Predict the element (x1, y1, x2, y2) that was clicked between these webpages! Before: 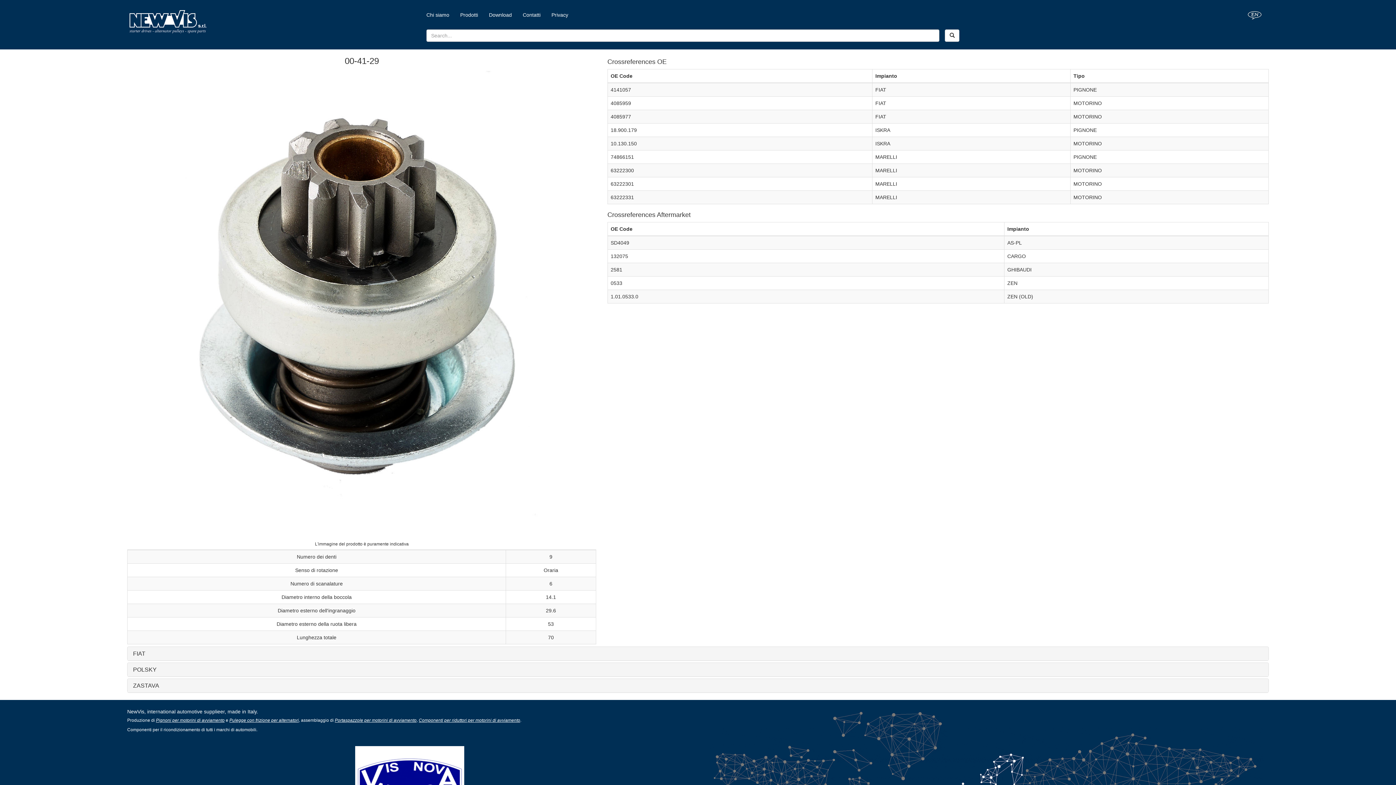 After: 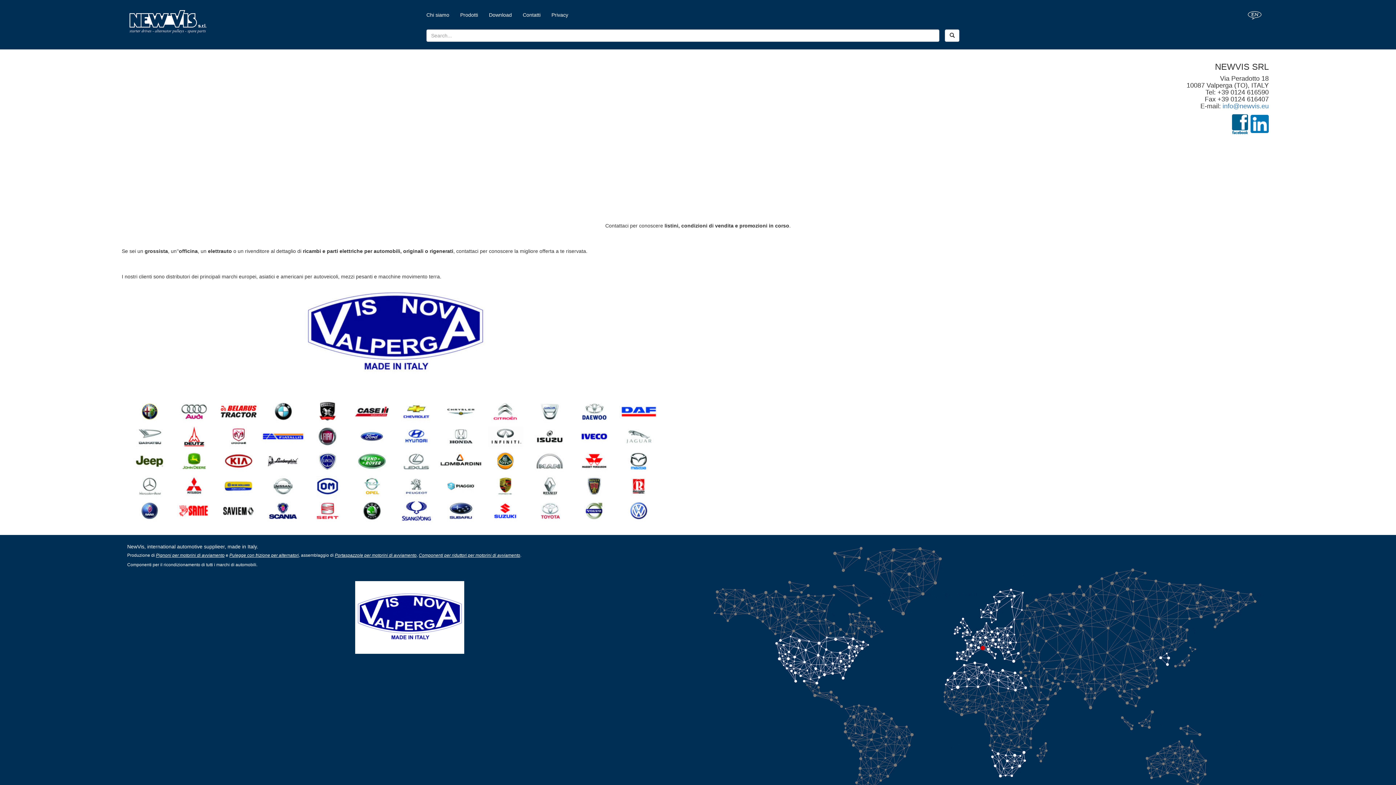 Action: label: Contatti bbox: (517, 0, 546, 29)